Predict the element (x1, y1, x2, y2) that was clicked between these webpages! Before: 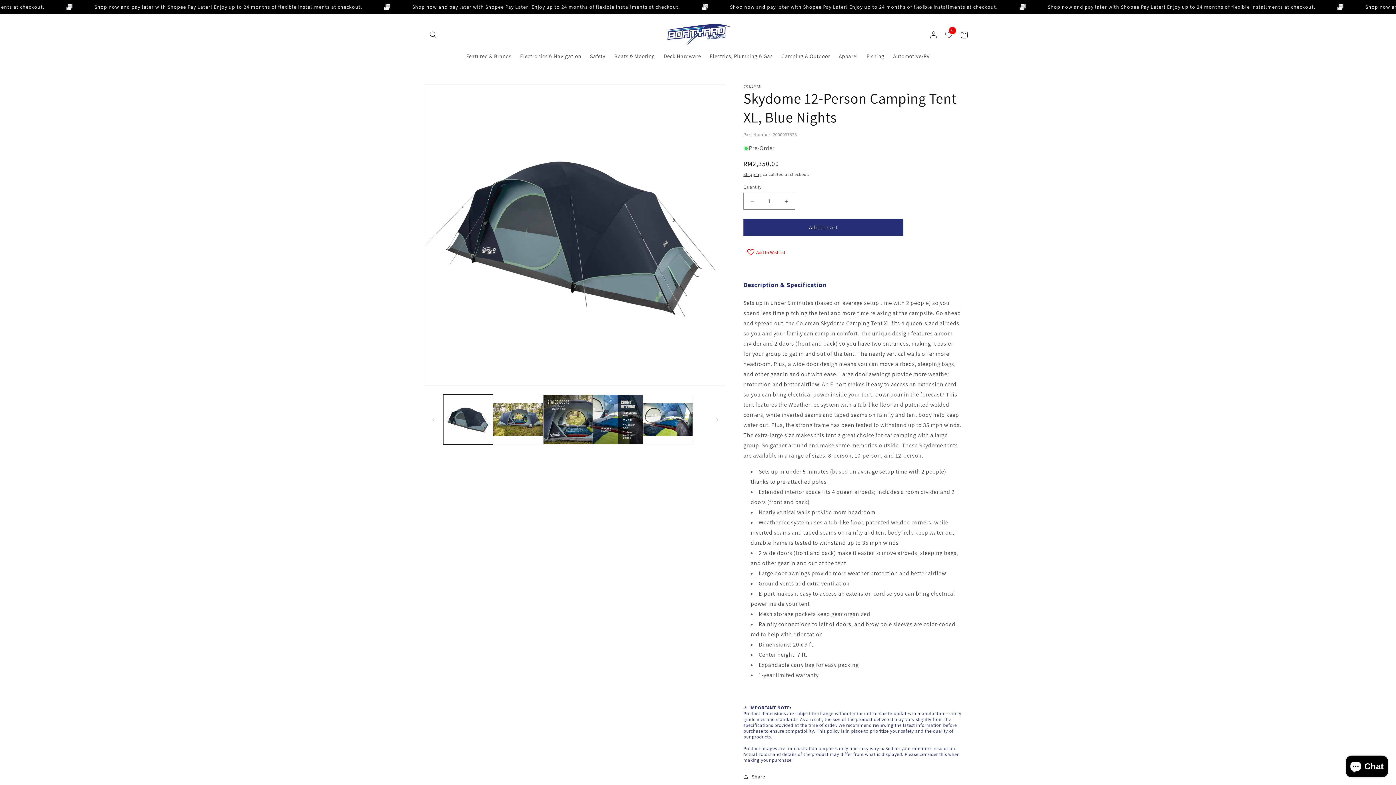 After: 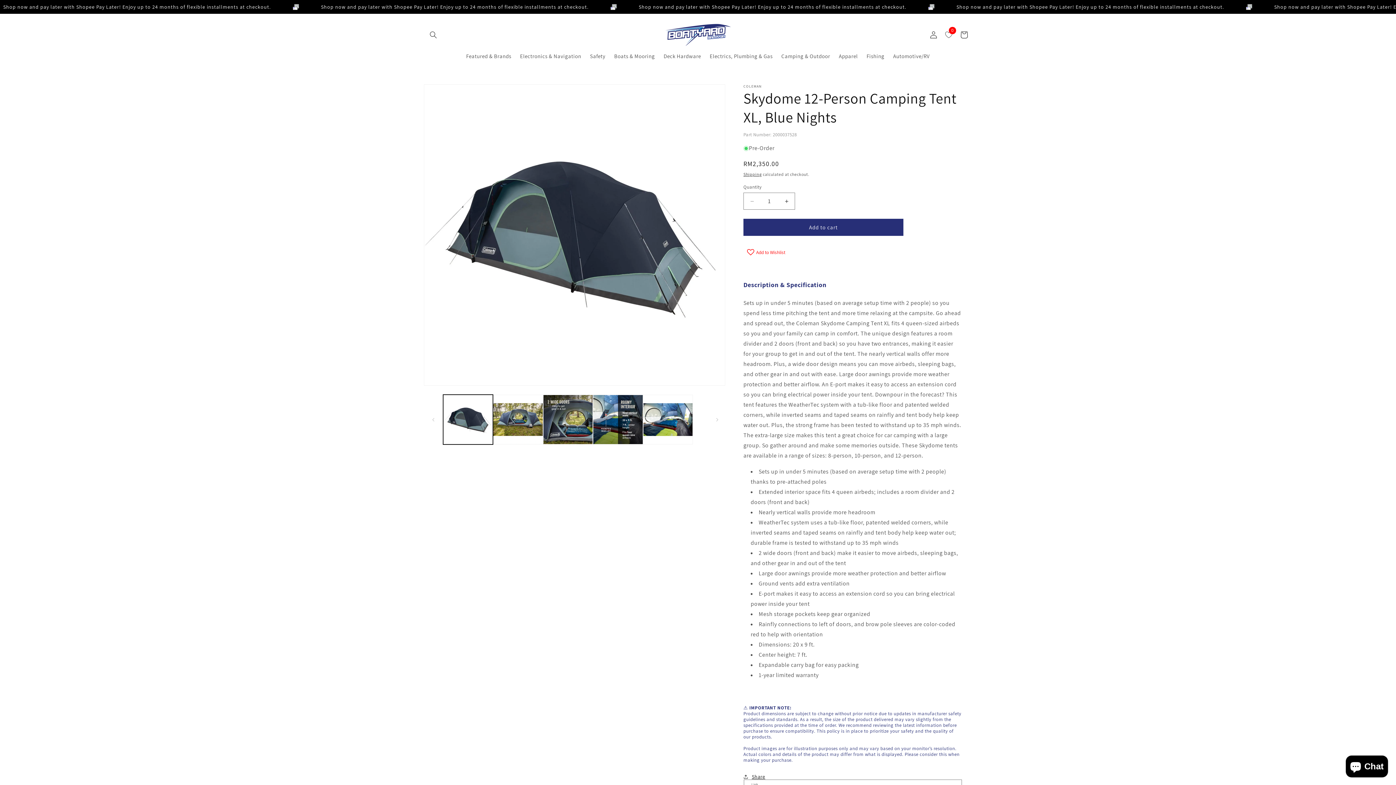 Action: bbox: (743, 769, 765, 785) label: Share